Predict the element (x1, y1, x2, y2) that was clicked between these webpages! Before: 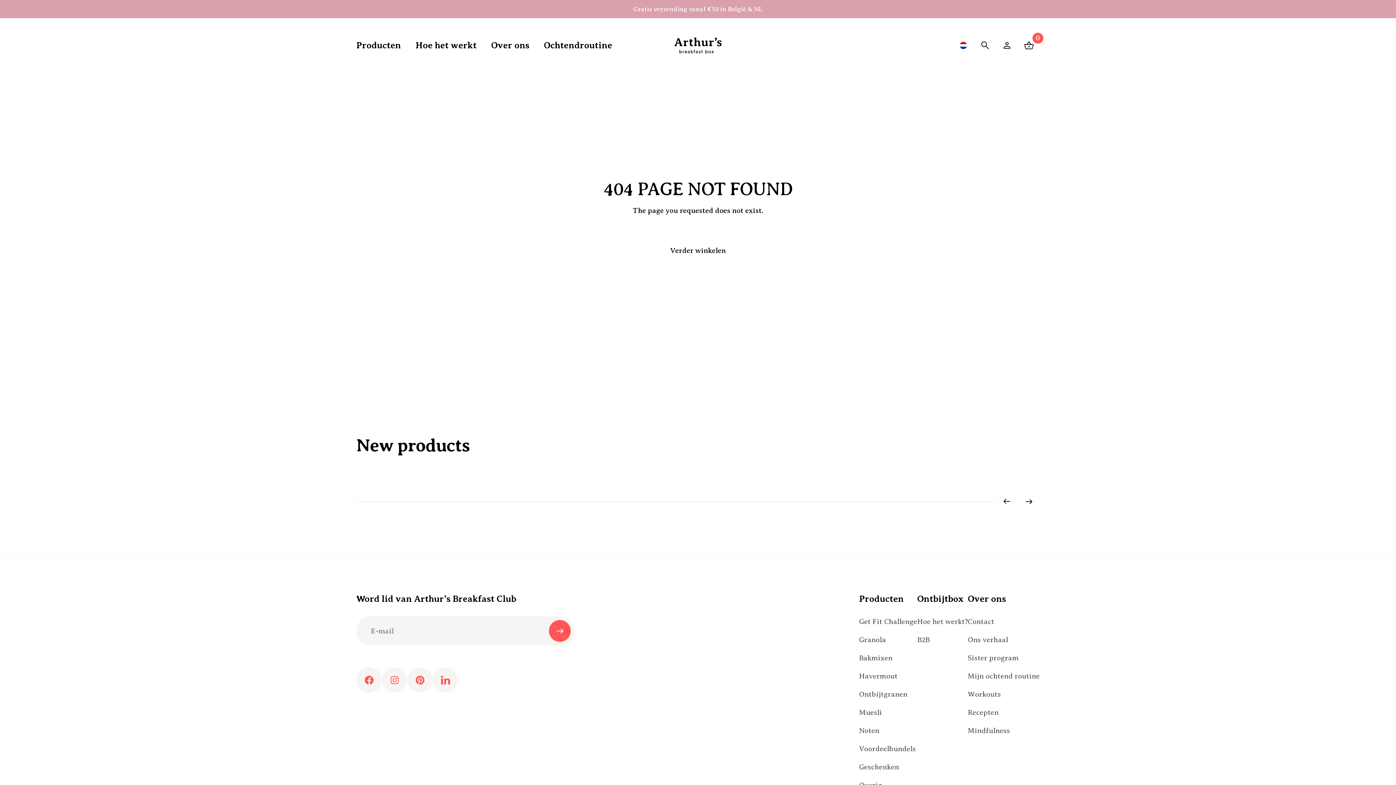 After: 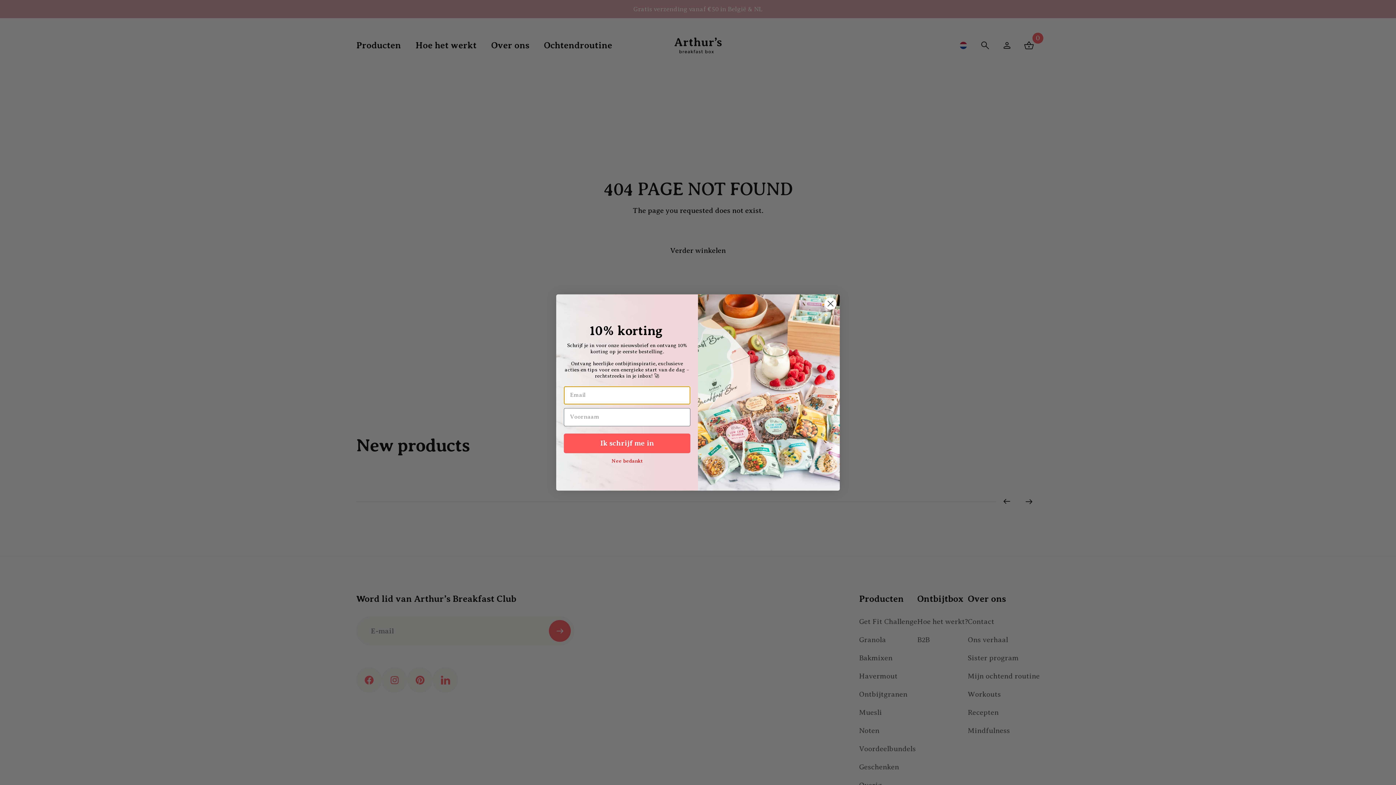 Action: label: facebook bbox: (356, 667, 381, 693)